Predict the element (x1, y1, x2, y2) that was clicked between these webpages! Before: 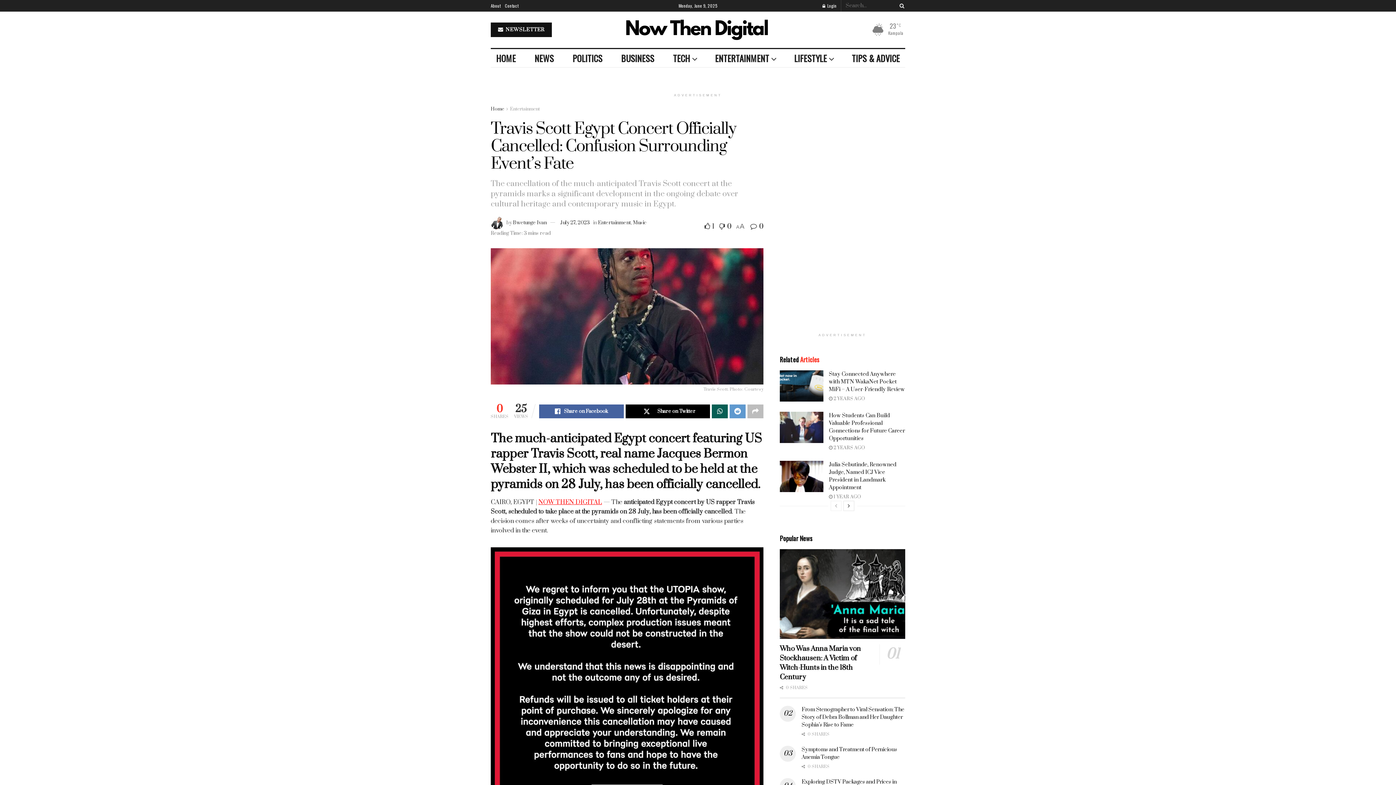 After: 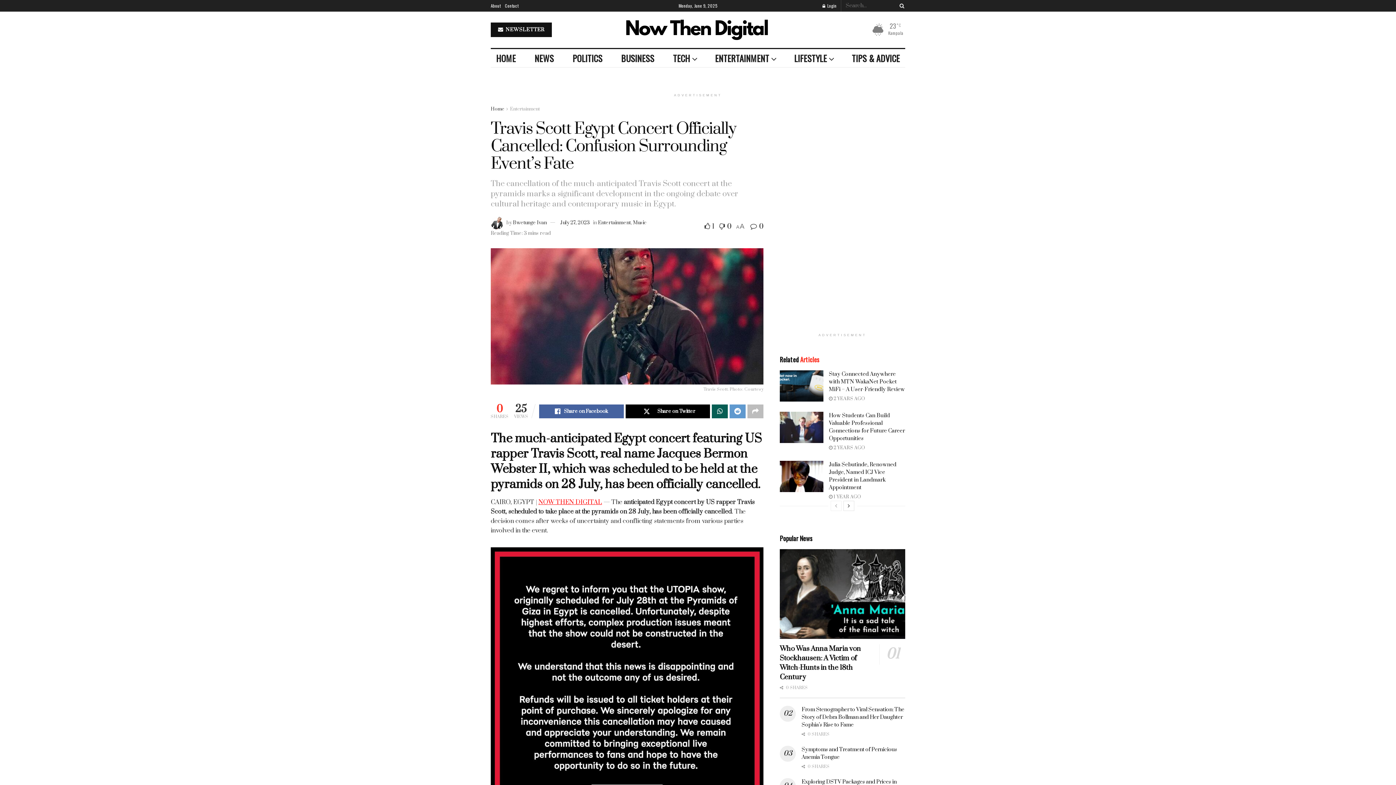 Action: bbox: (560, 219, 589, 226) label: July 27, 2023